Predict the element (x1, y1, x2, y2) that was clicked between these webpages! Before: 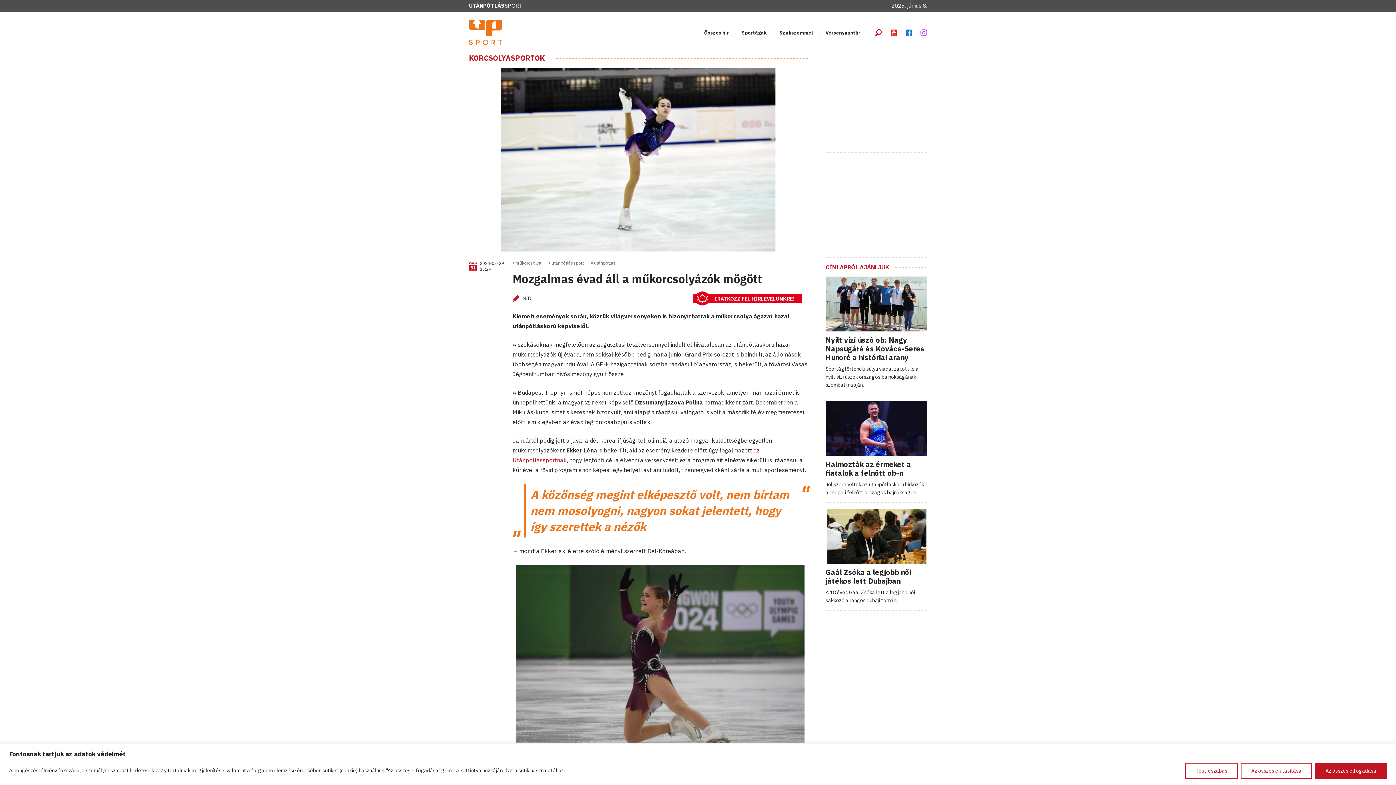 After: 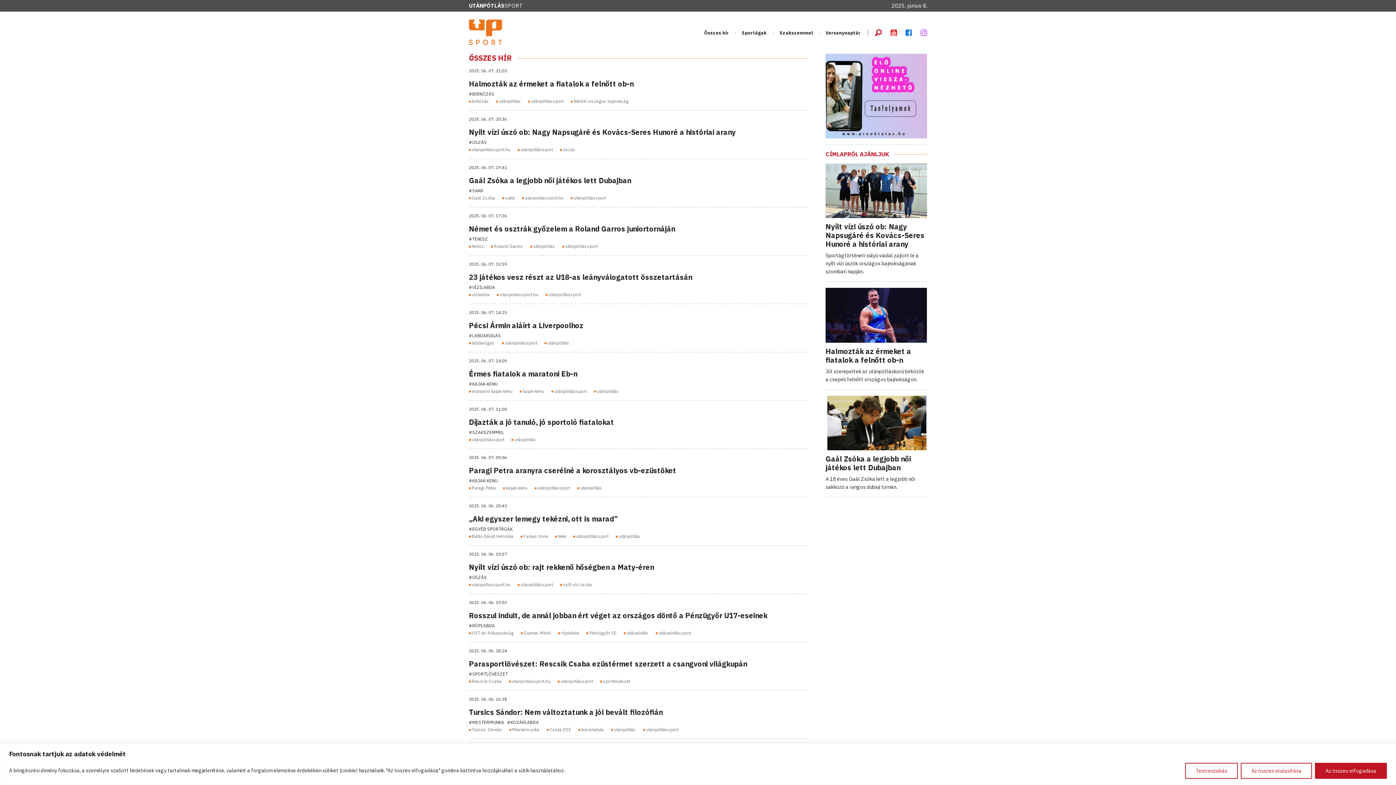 Action: label: Összes hír bbox: (704, 26, 729, 38)